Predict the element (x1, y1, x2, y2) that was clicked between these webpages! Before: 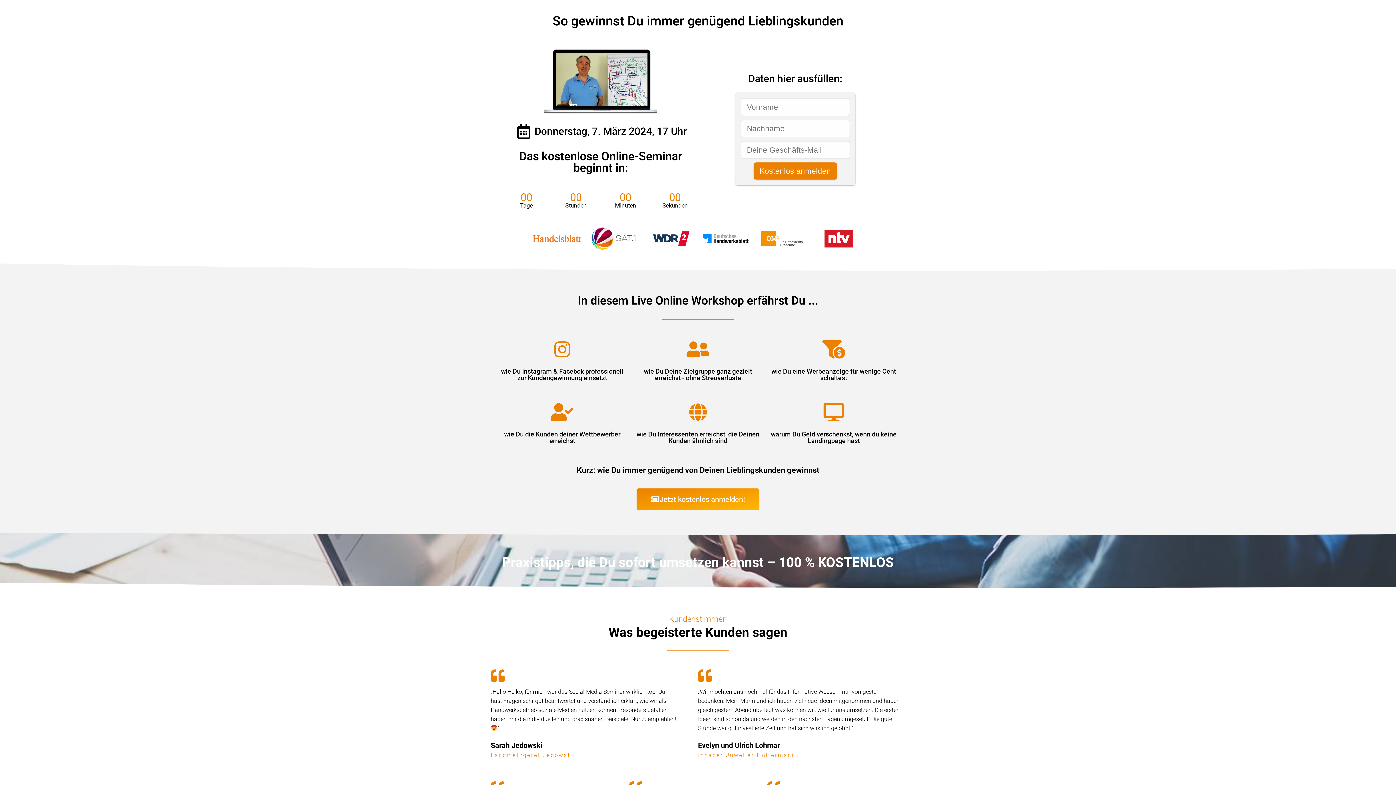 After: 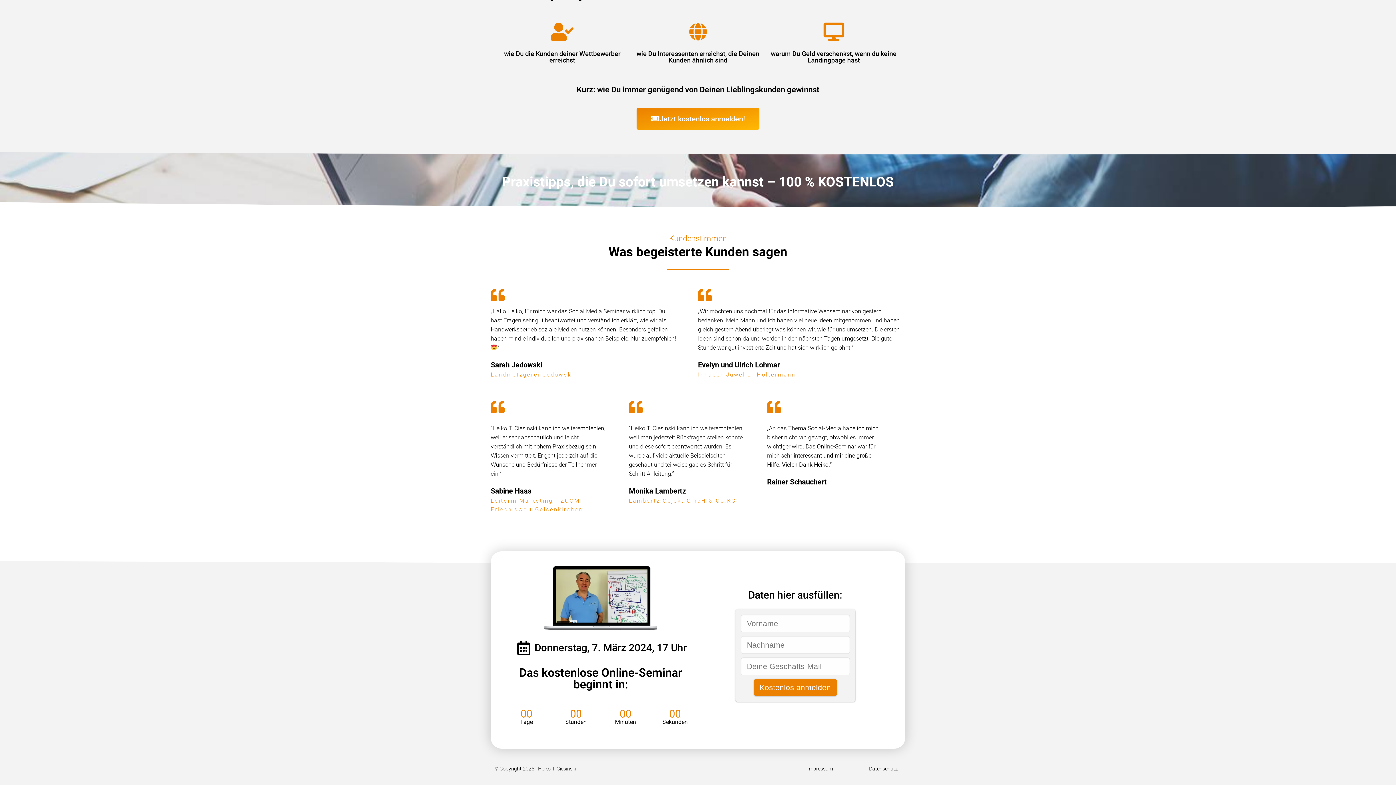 Action: bbox: (636, 488, 759, 510) label: Jetzt kostenlos anmelden!